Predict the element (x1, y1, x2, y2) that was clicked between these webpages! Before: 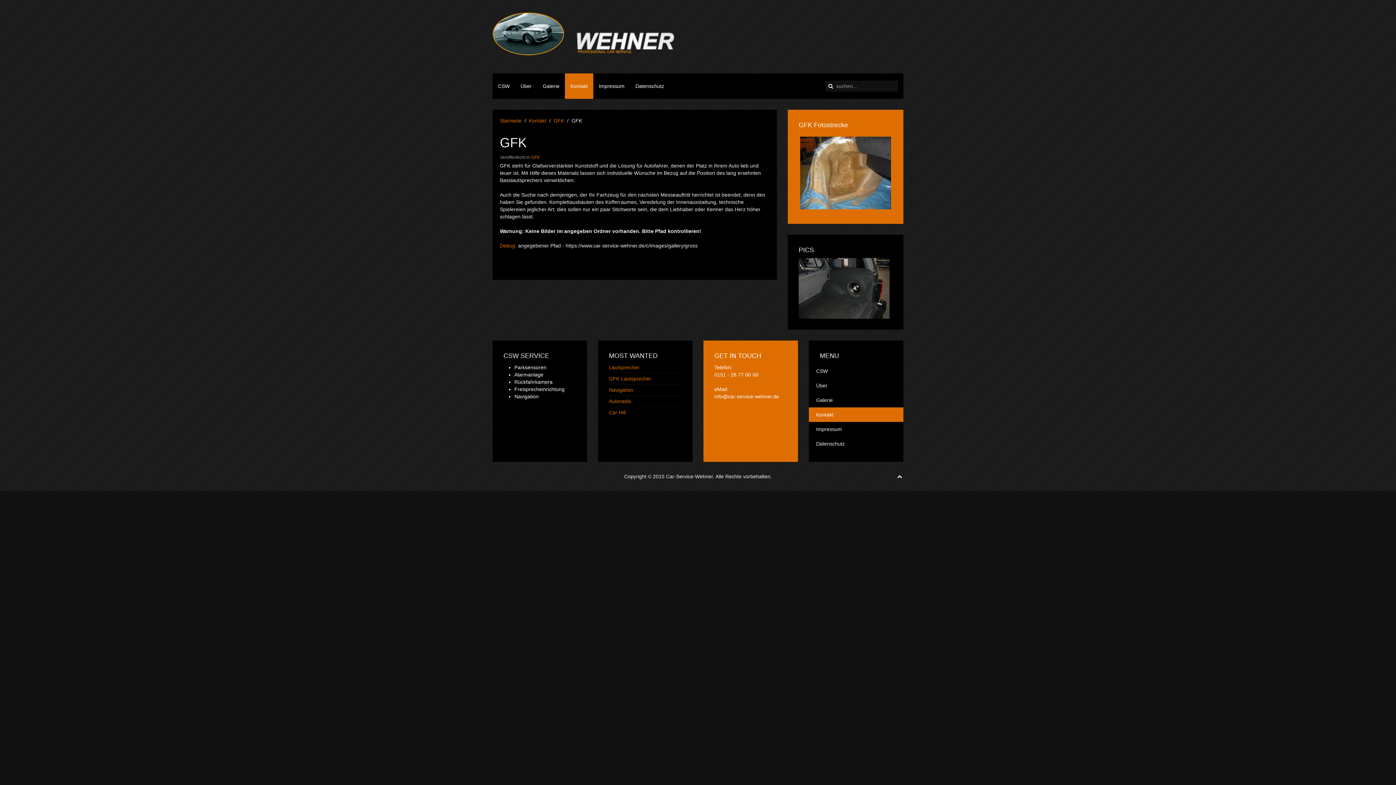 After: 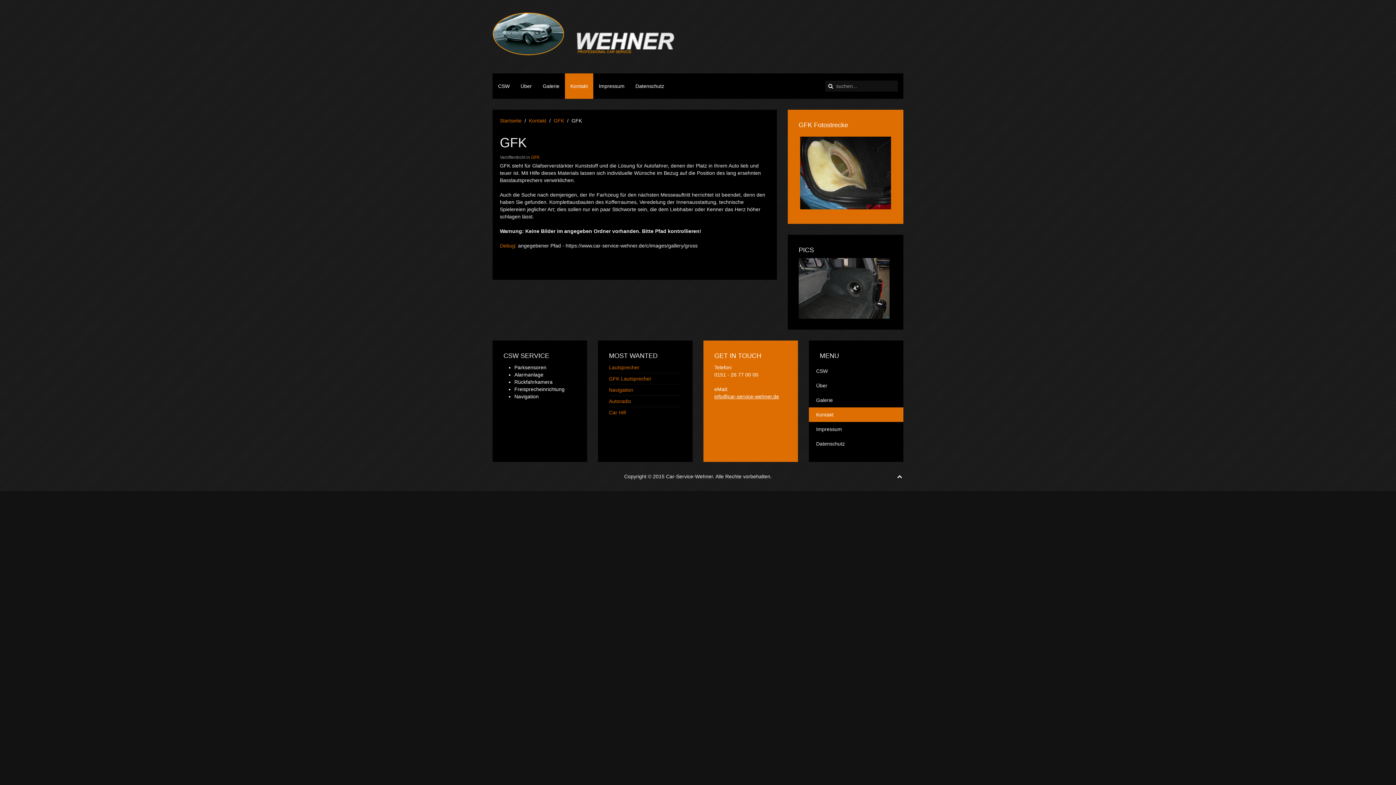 Action: bbox: (714, 393, 779, 399) label: info@car-service-wehner.de